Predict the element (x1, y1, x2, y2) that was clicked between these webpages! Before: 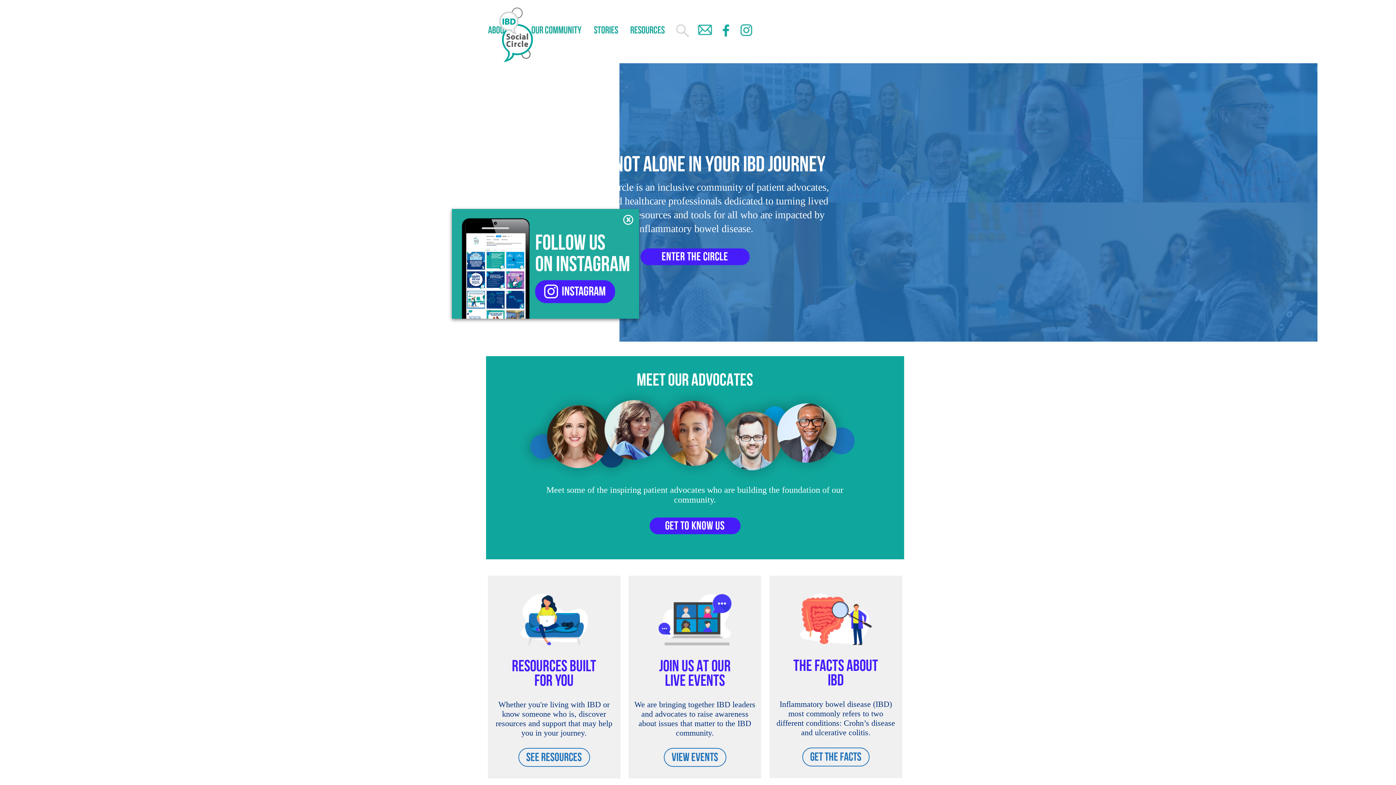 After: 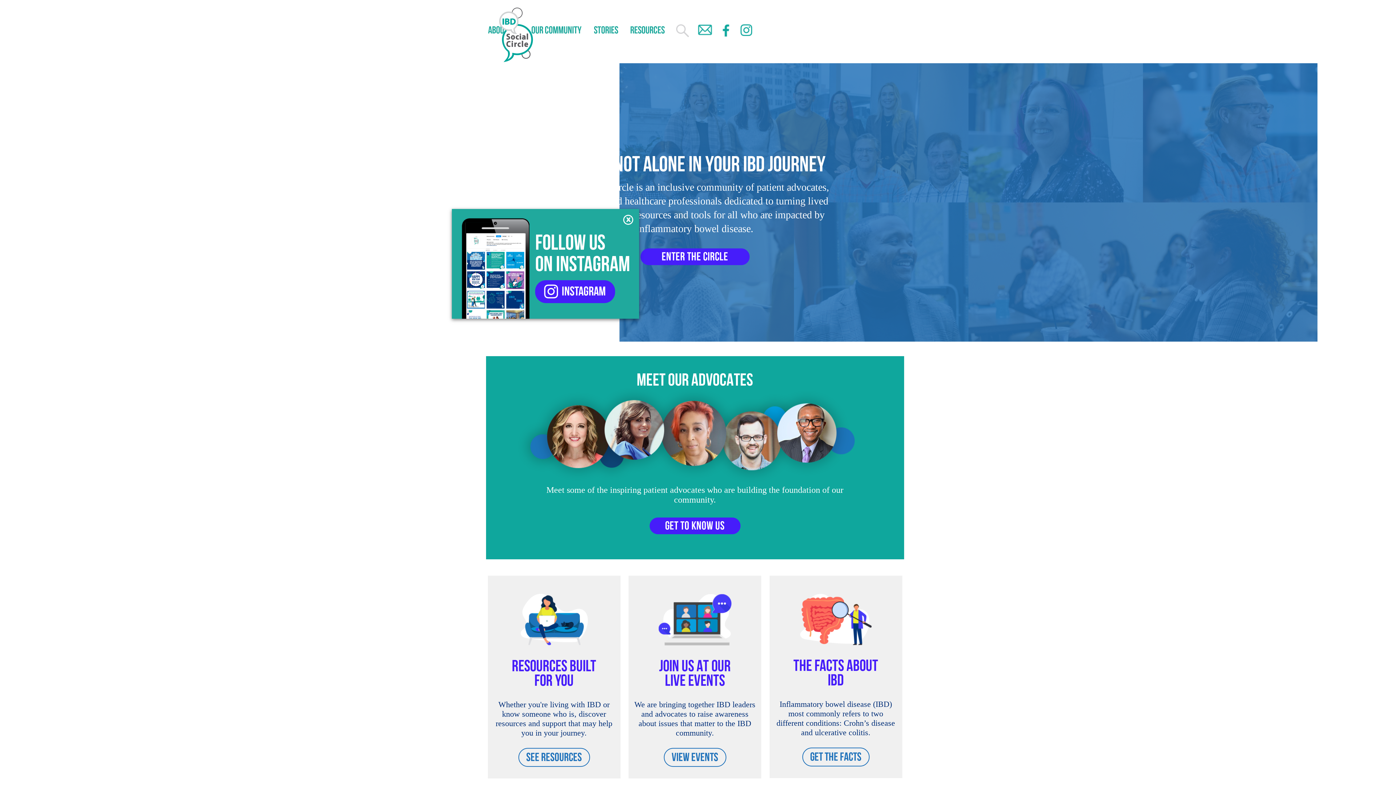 Action: label: INSTAGRAM bbox: (543, 284, 606, 299)